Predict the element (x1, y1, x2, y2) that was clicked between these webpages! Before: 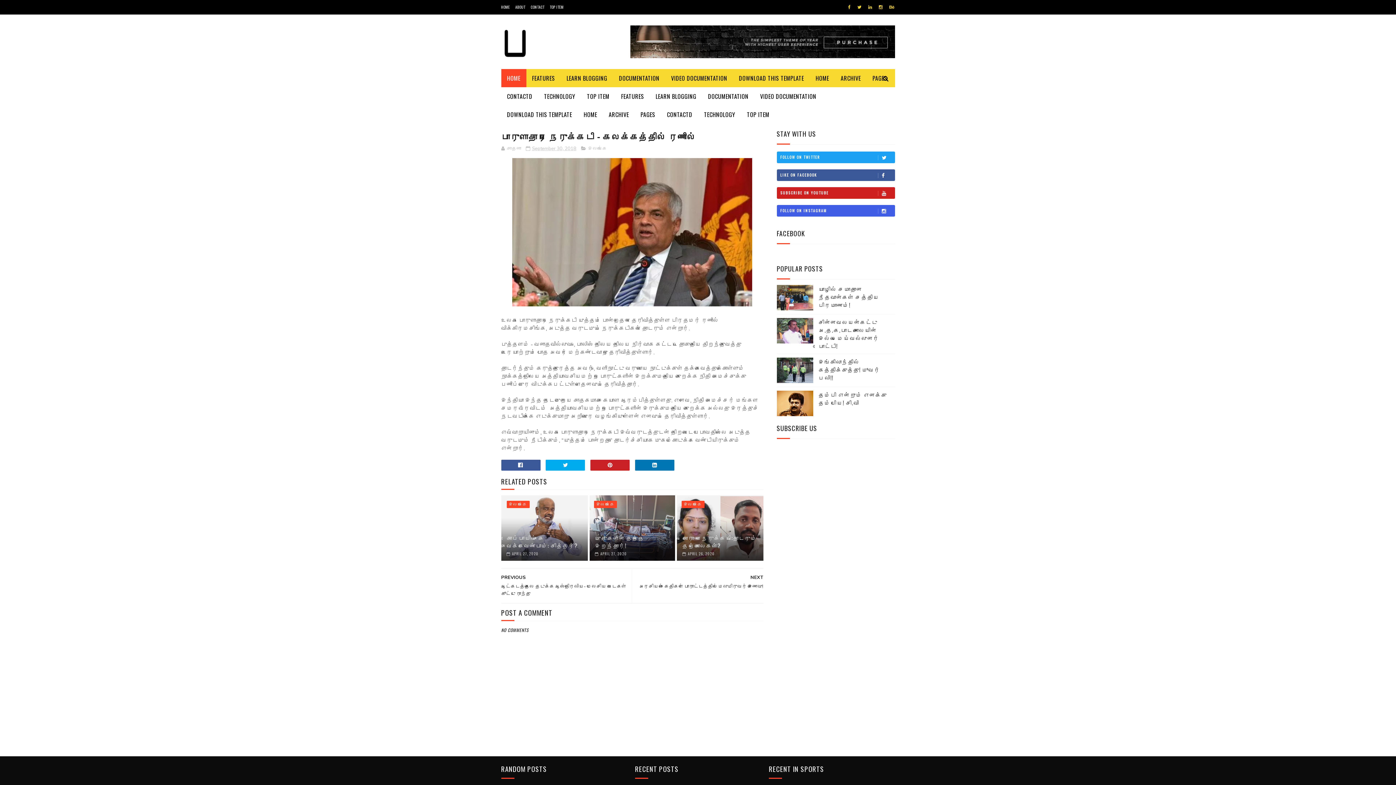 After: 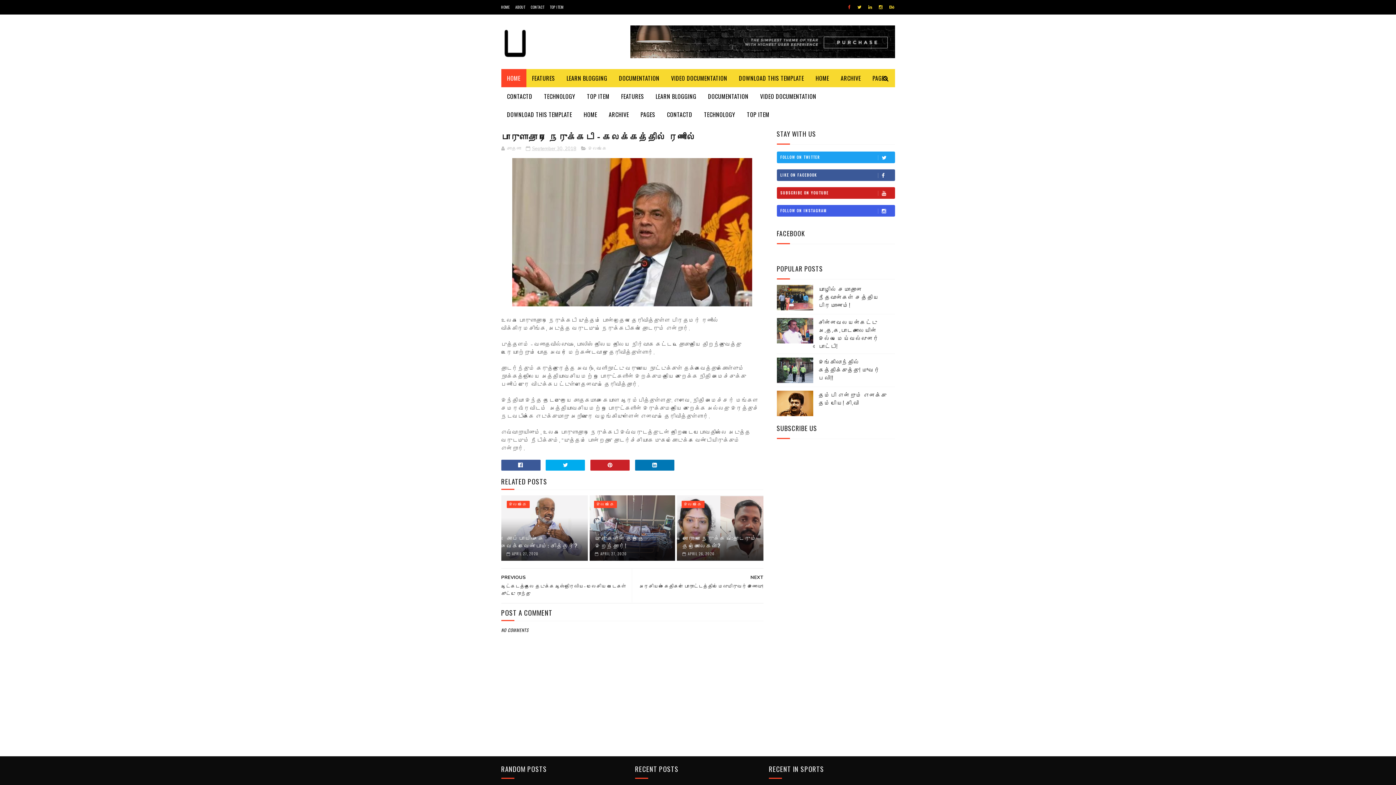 Action: bbox: (845, 0, 853, 14)